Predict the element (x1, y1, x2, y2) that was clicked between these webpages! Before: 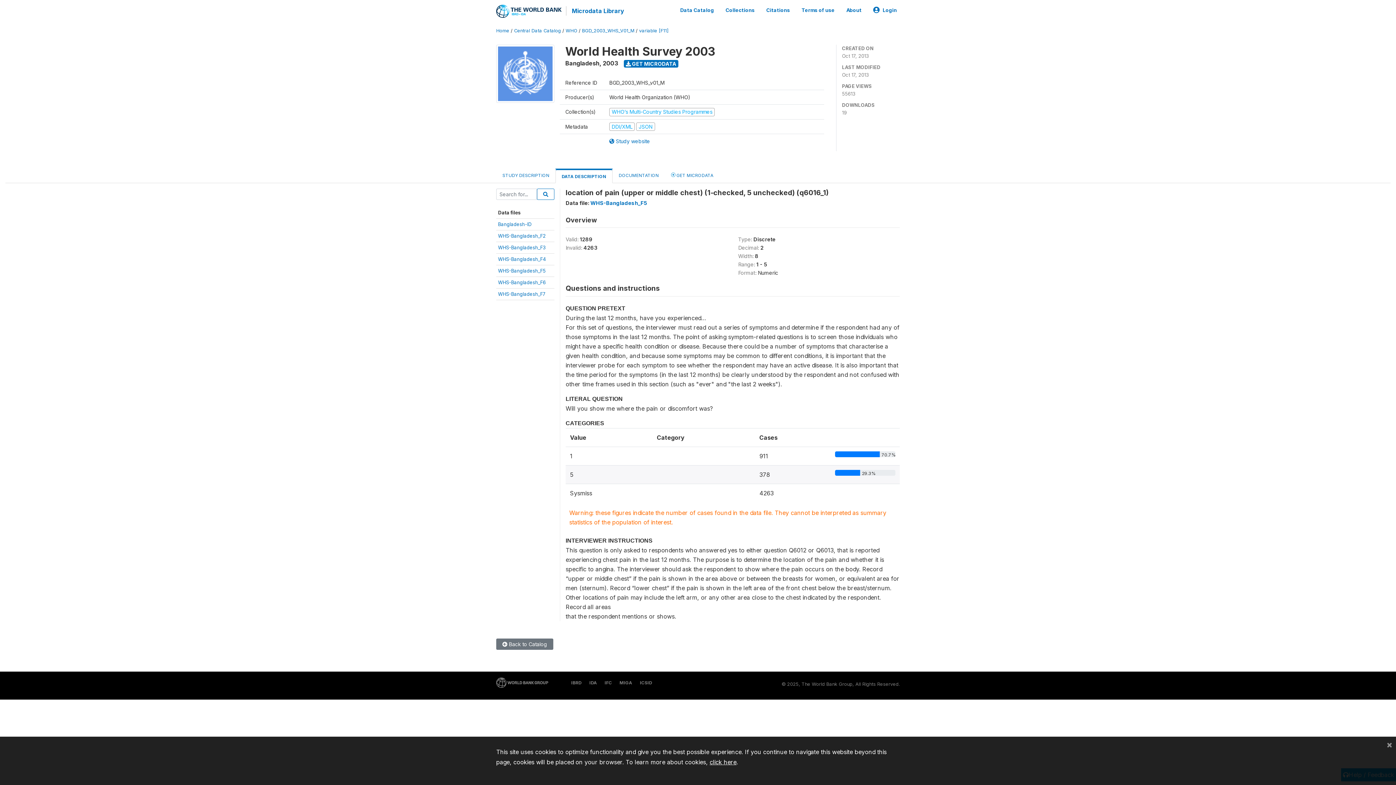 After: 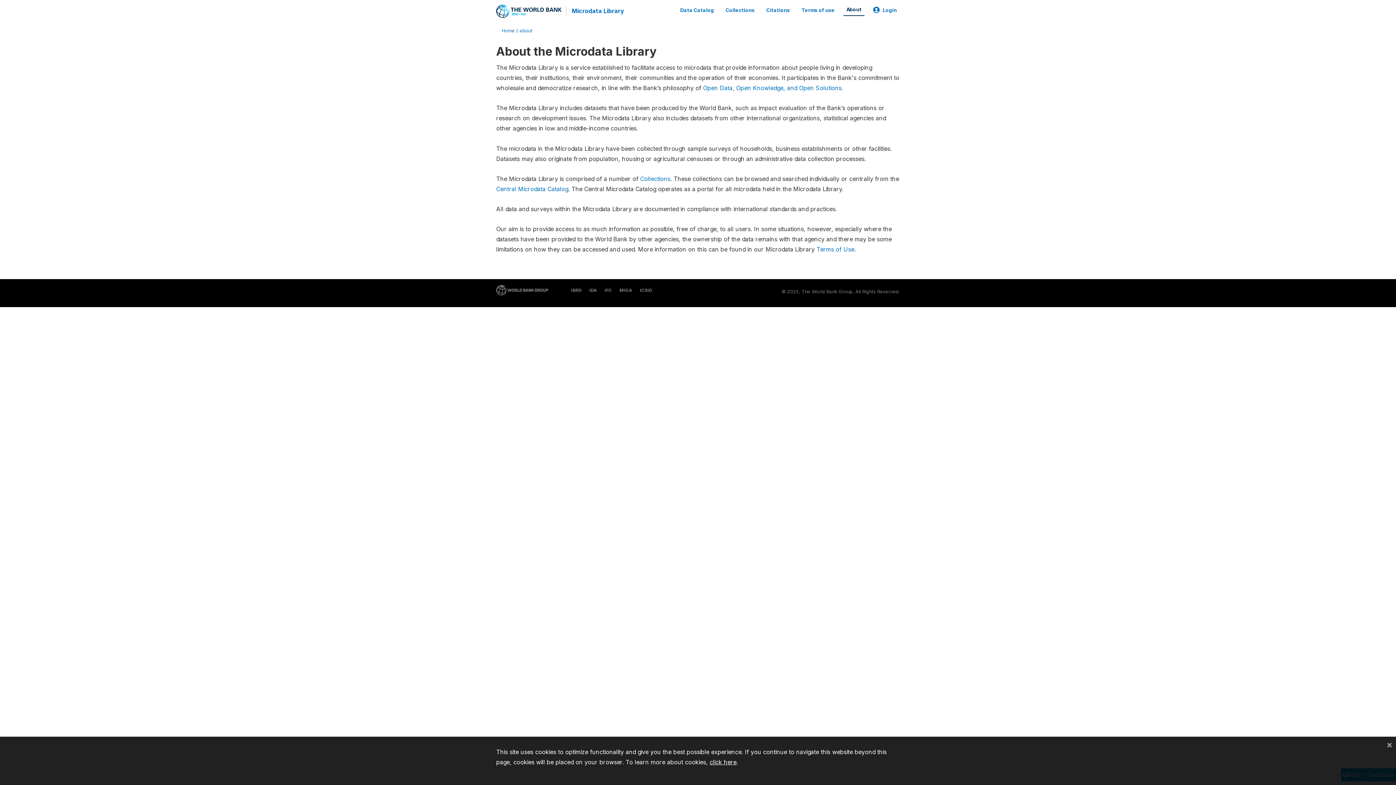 Action: bbox: (843, 3, 864, 16) label: About